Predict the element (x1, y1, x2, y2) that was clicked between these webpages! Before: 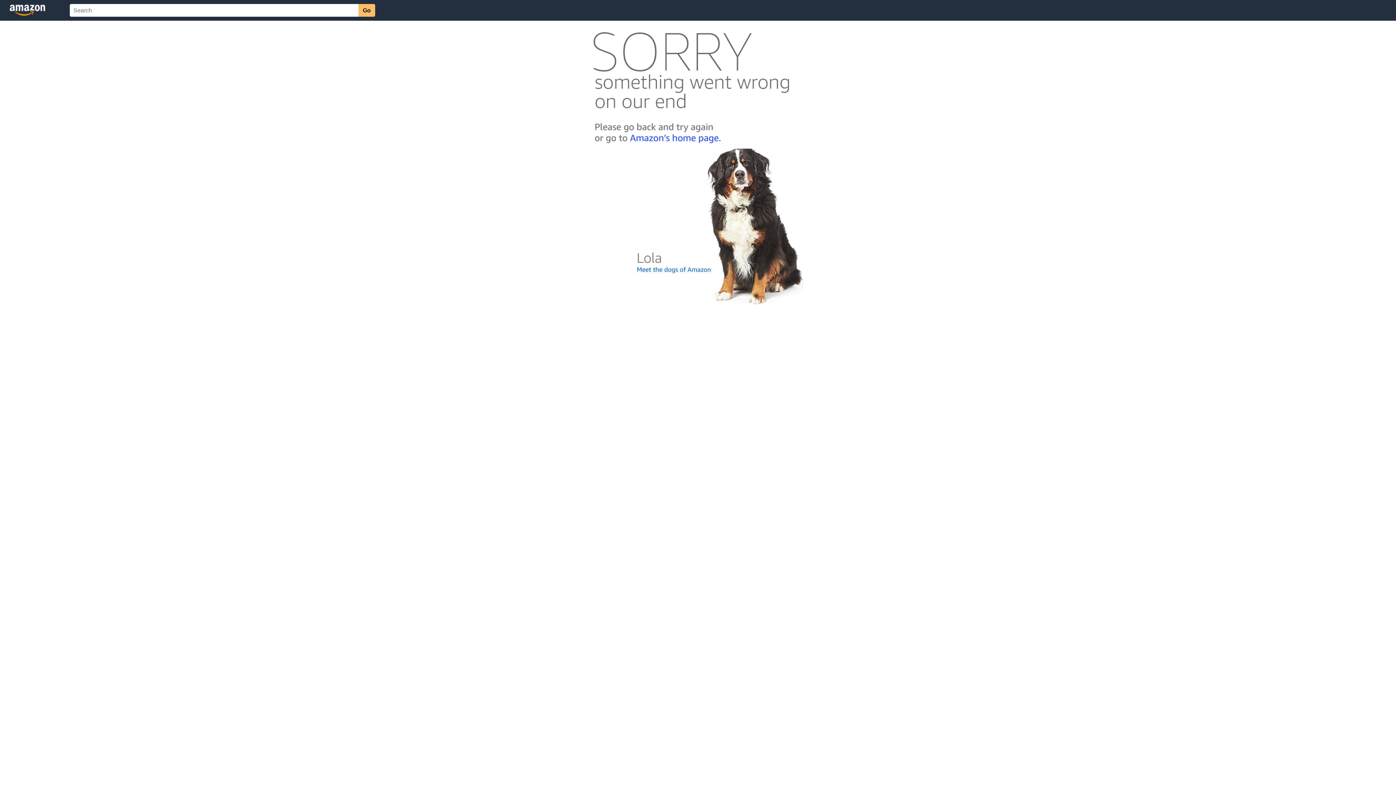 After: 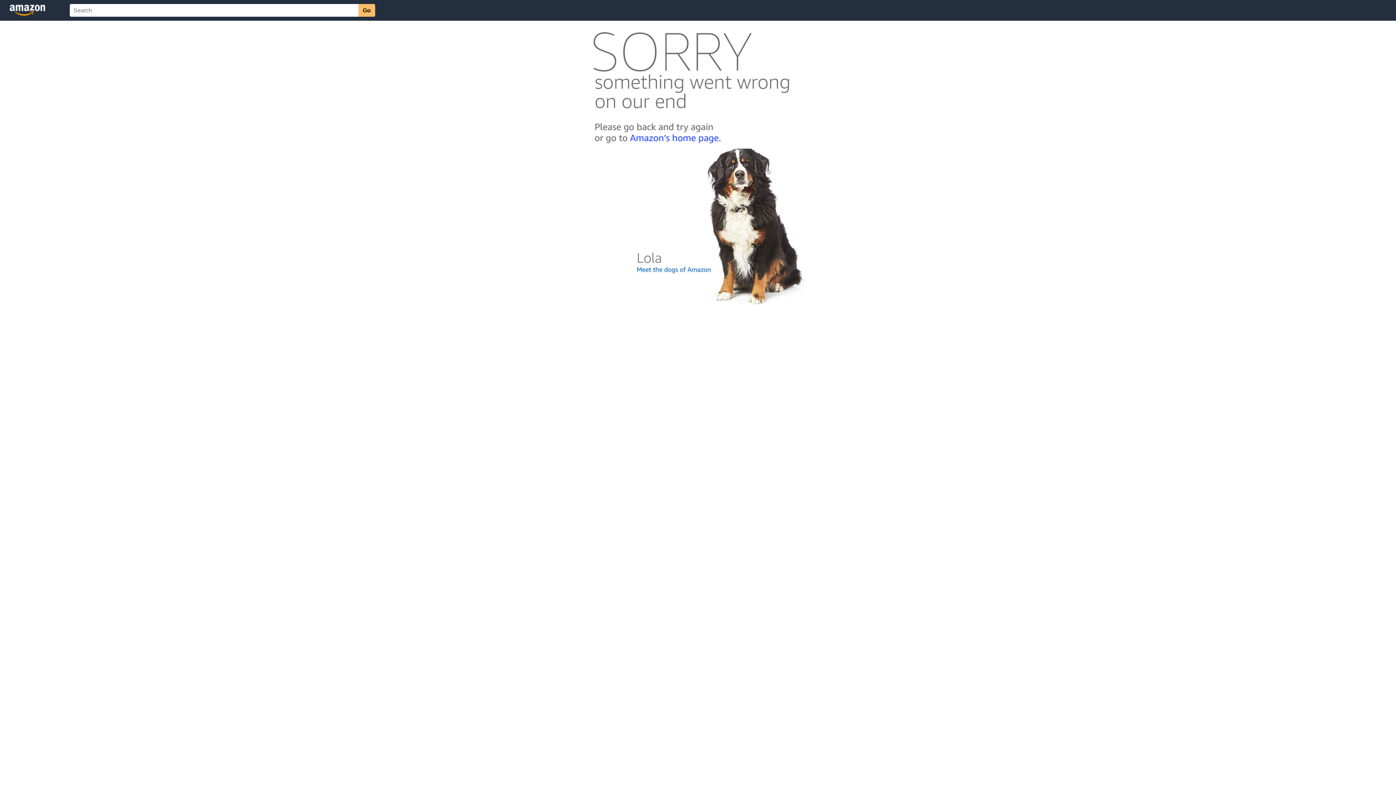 Action: bbox: (592, 300, 803, 306)